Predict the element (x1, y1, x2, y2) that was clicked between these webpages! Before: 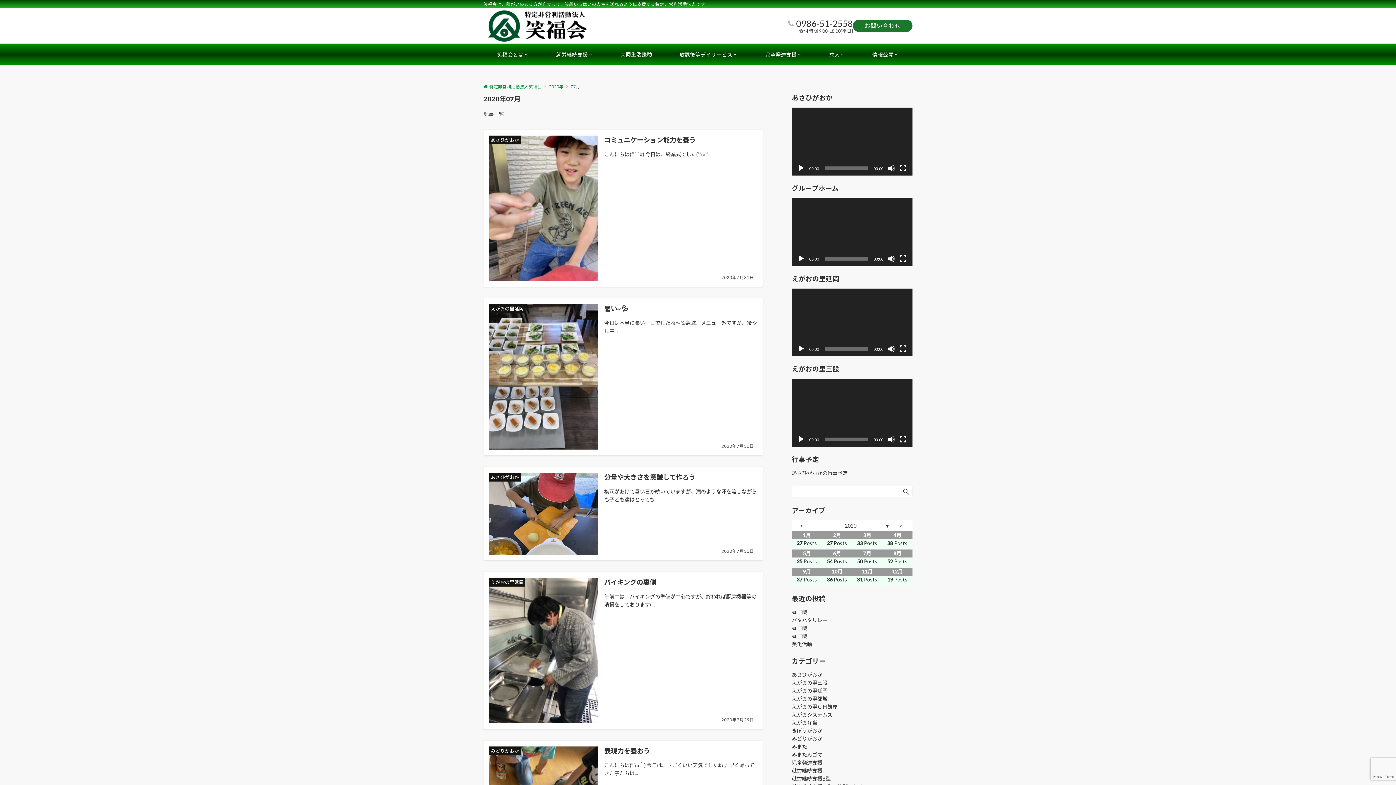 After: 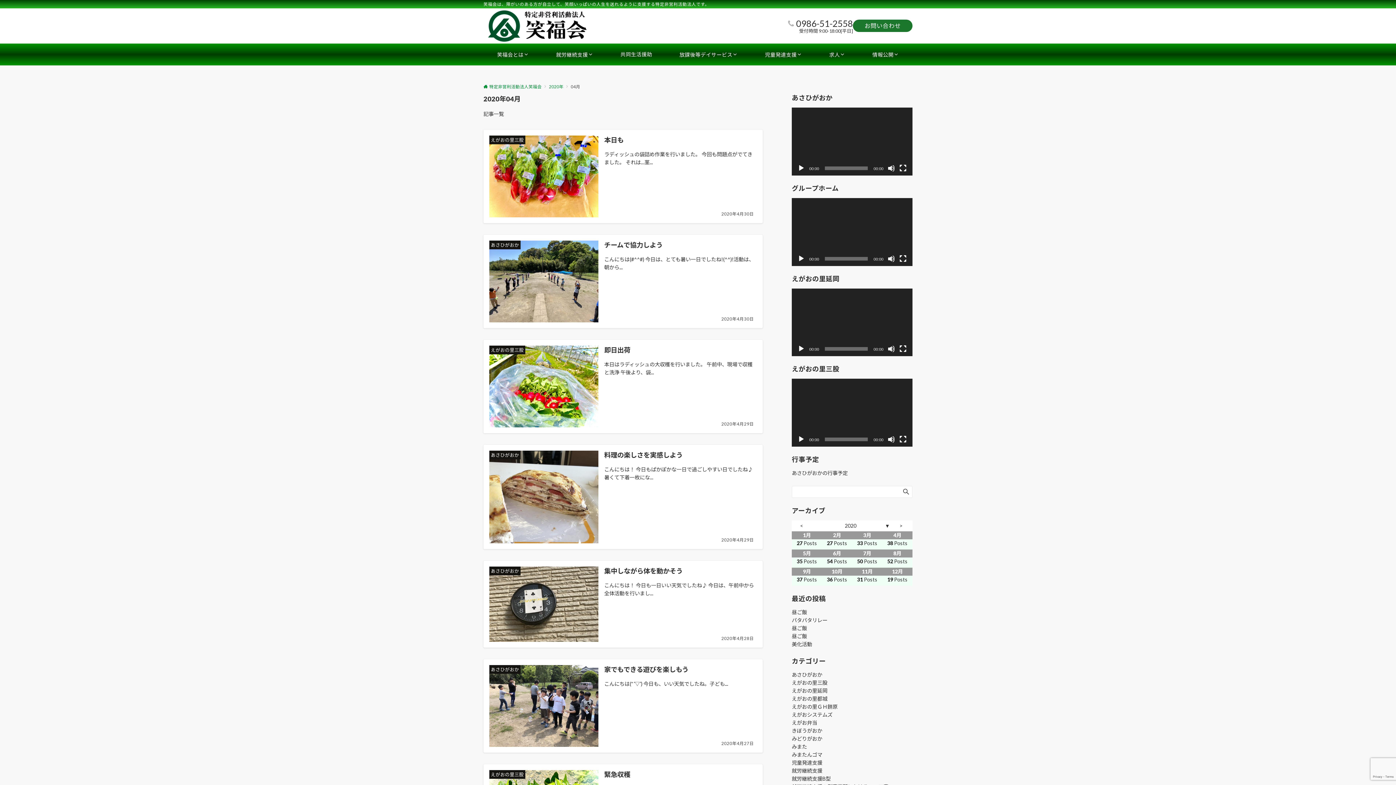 Action: bbox: (882, 531, 912, 546) label: 4月
38 Posts